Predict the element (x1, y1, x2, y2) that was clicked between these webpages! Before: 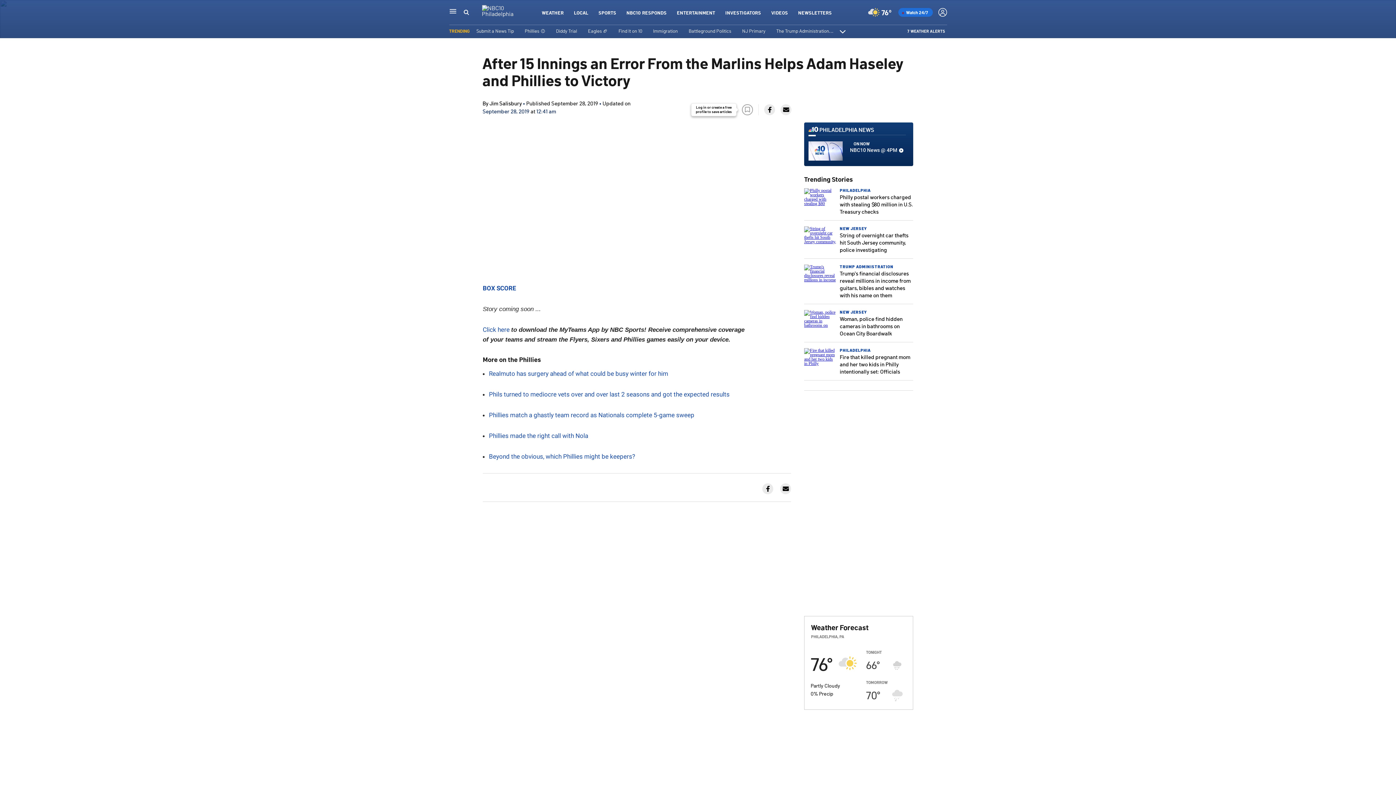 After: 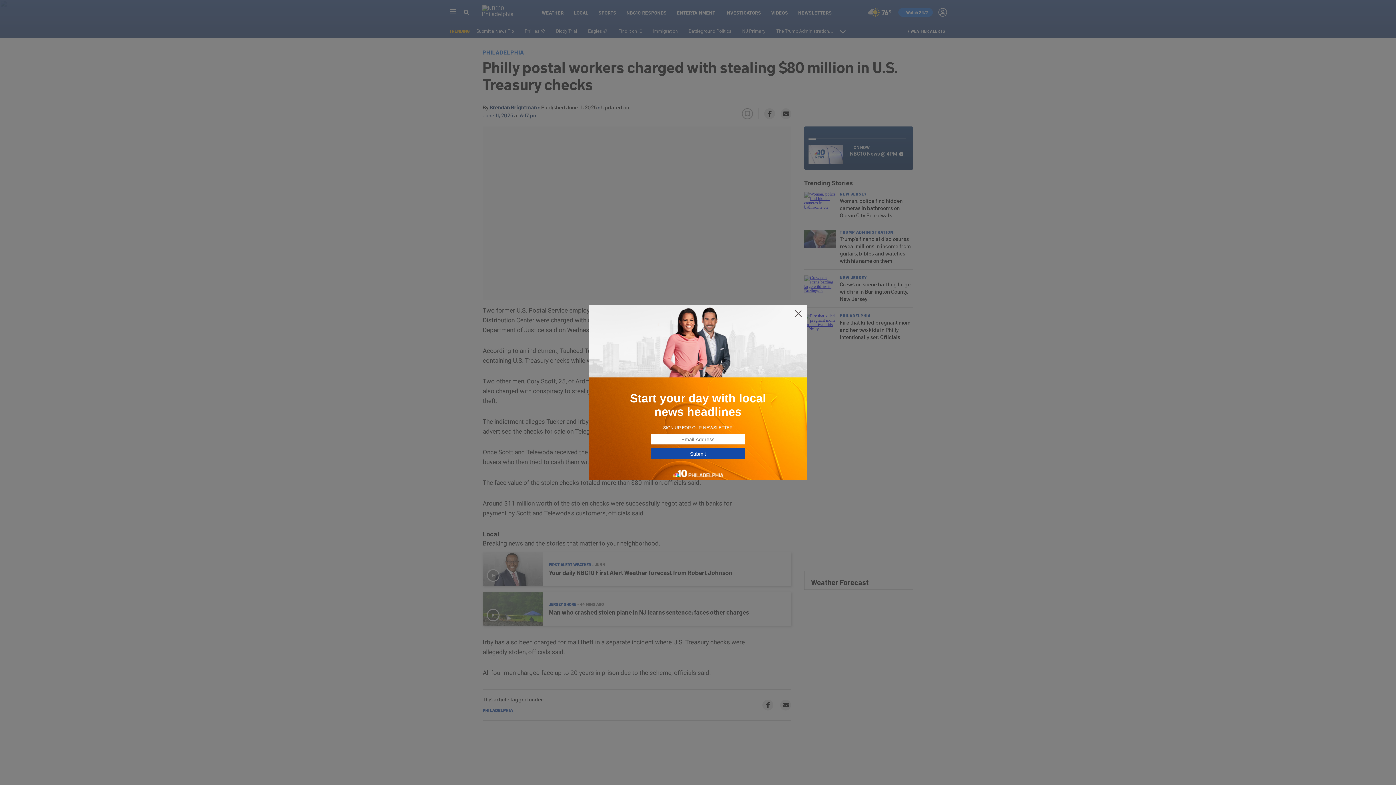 Action: bbox: (840, 193, 913, 214) label: Philly postal workers charged with stealing $80 million in U.S. Treasury checks